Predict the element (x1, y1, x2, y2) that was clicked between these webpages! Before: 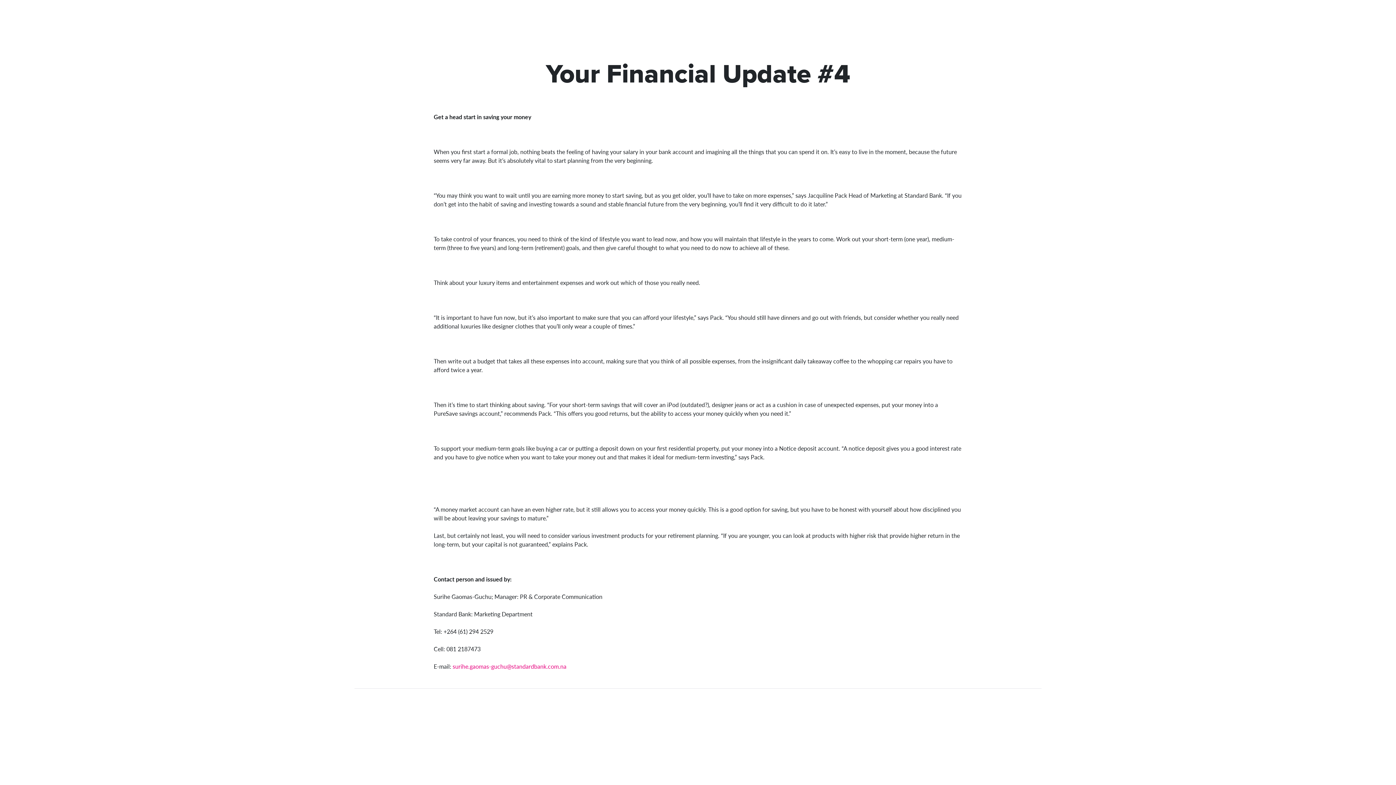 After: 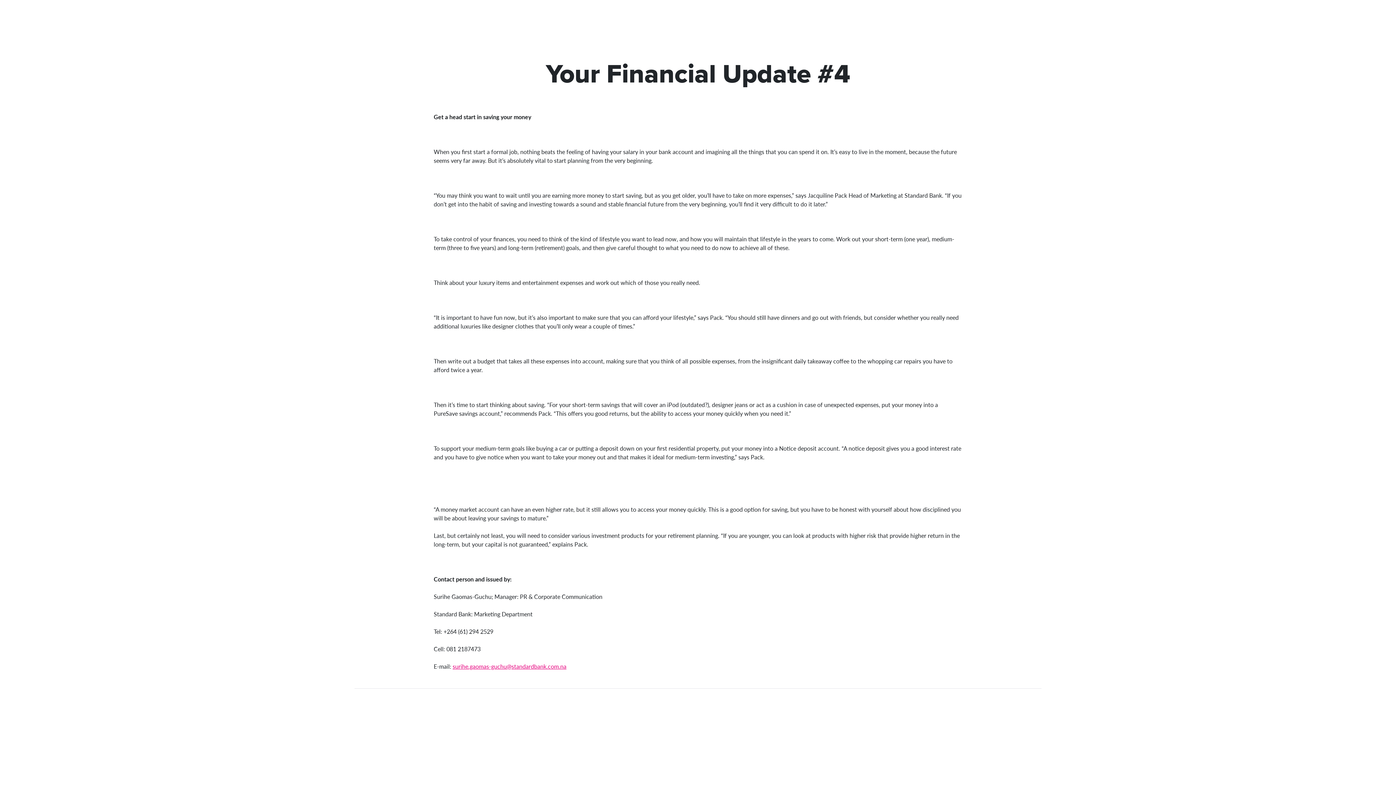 Action: bbox: (452, 662, 566, 670) label: surihe.gaomas-guchu@standardbank.com.na